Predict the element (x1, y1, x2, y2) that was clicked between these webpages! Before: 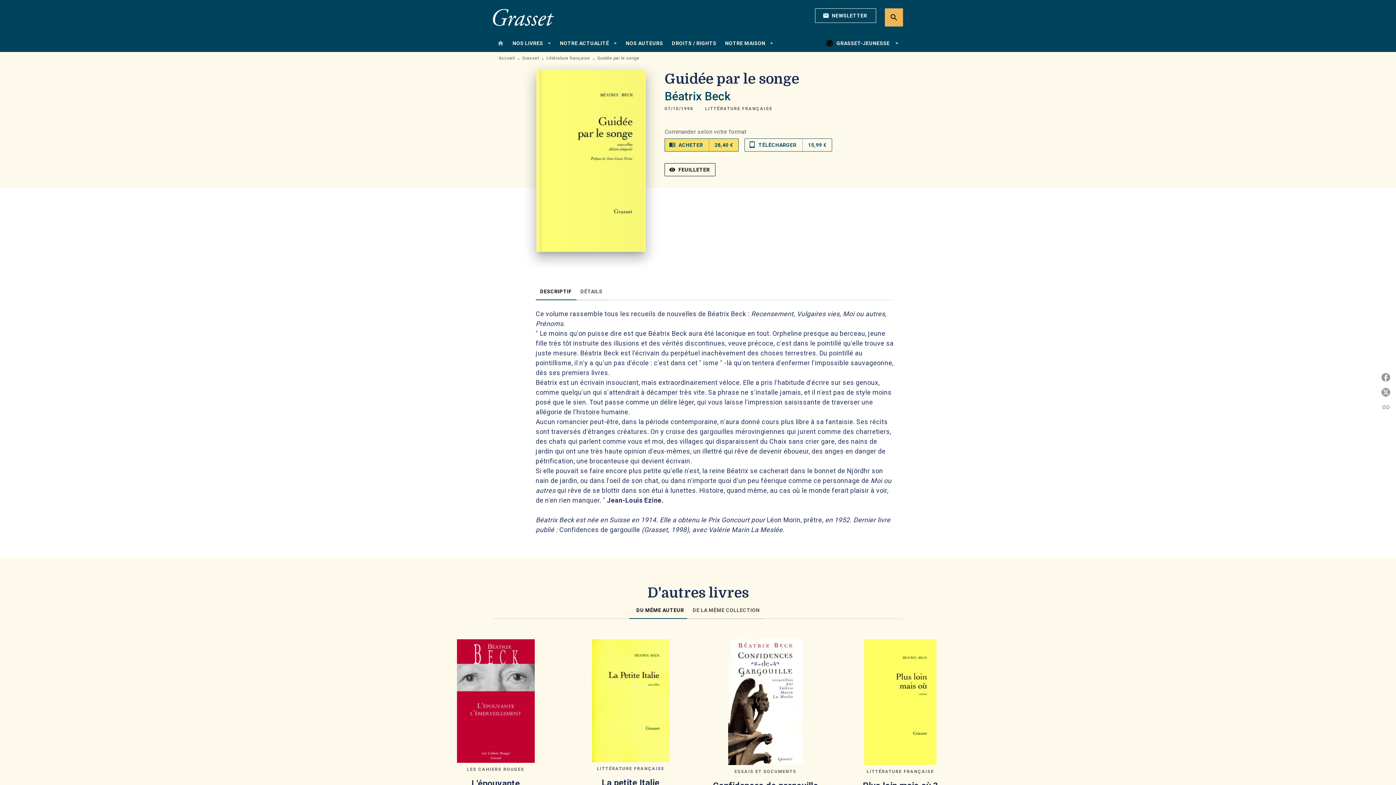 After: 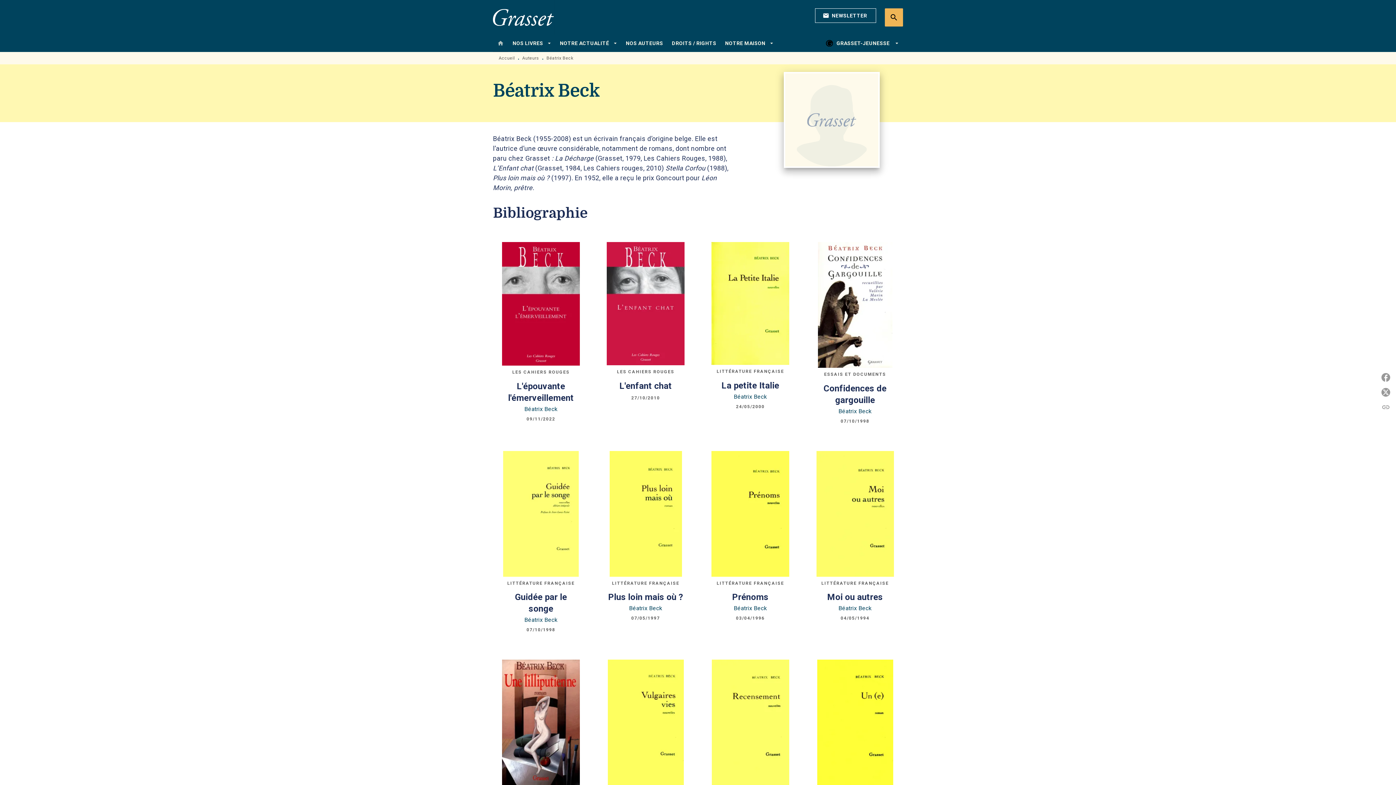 Action: bbox: (664, 89, 730, 103) label: Béatrix Beck